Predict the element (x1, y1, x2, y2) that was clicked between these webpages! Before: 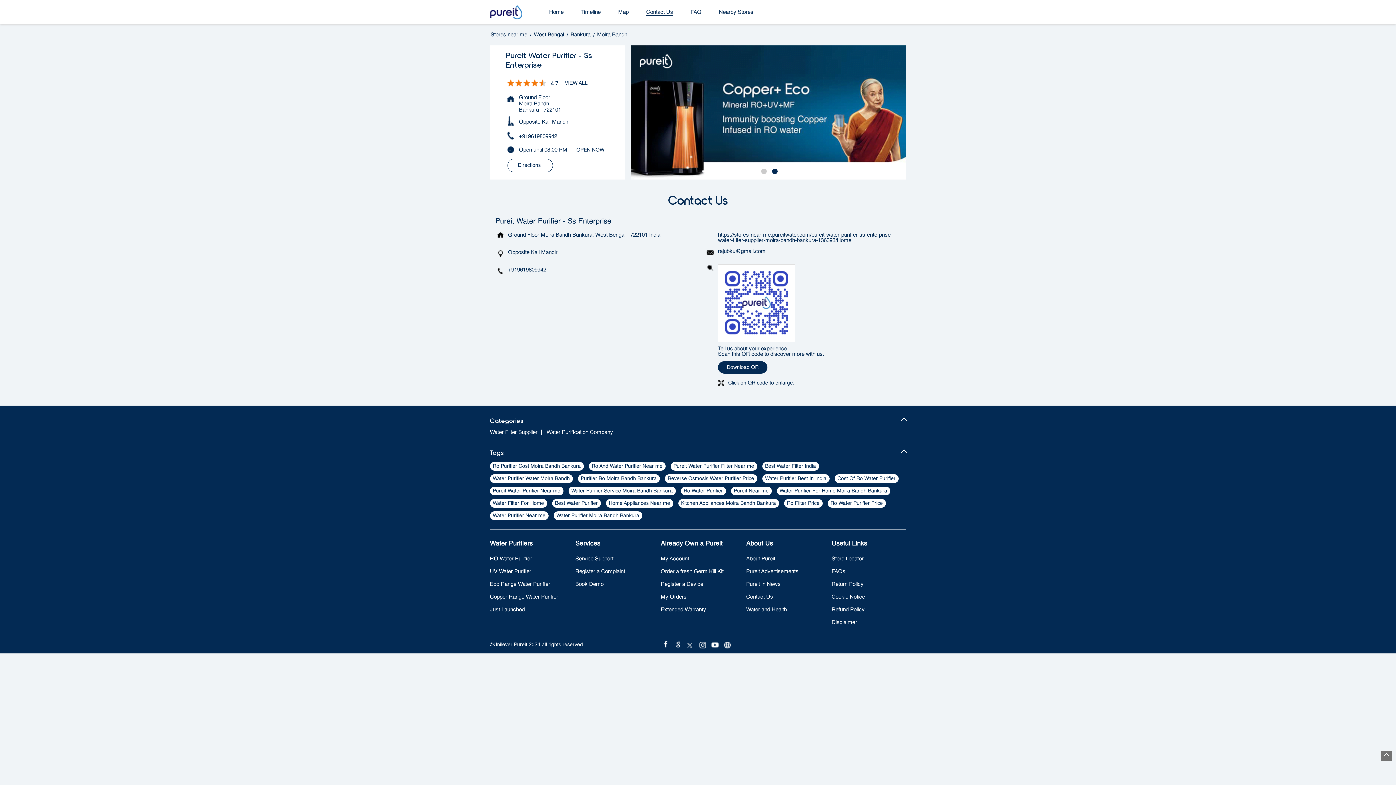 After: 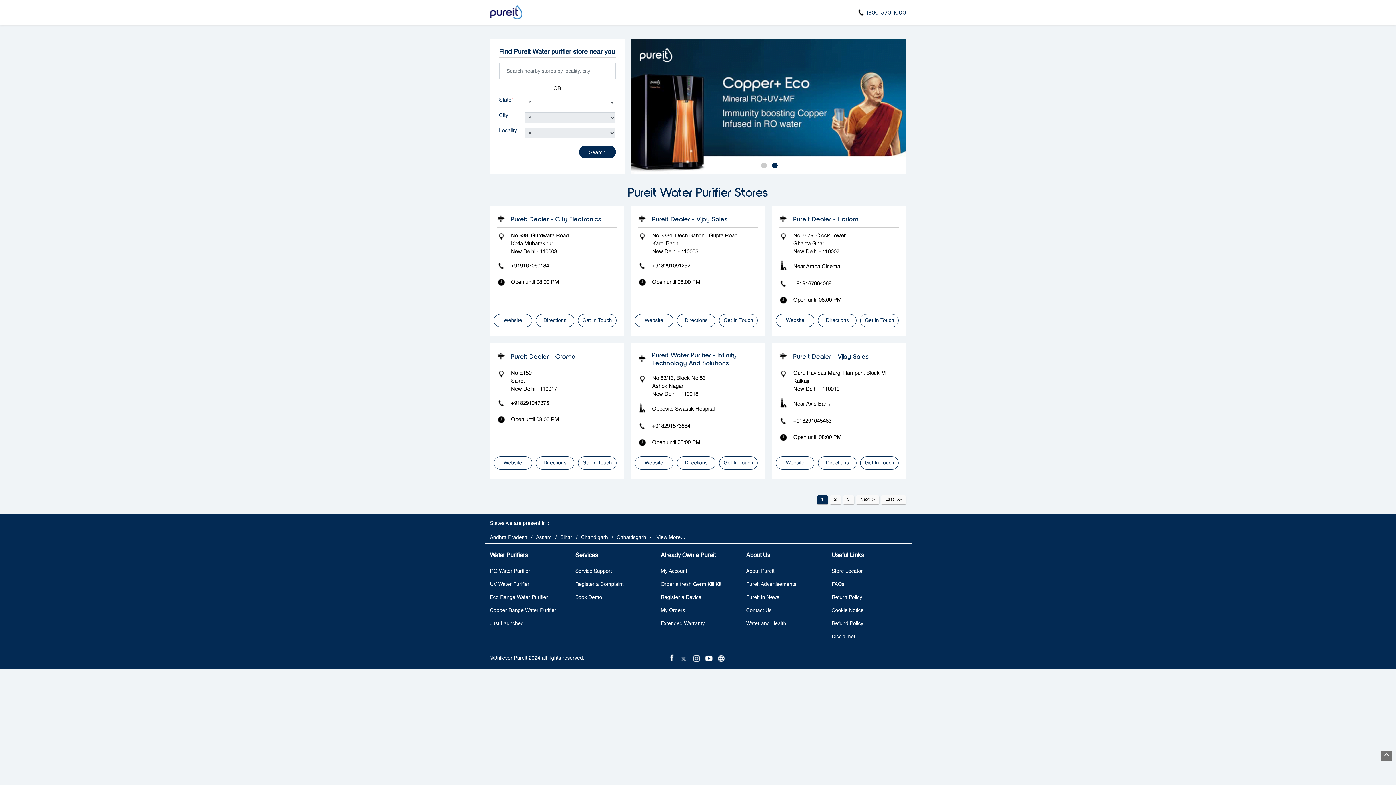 Action: bbox: (490, 4, 522, 20)